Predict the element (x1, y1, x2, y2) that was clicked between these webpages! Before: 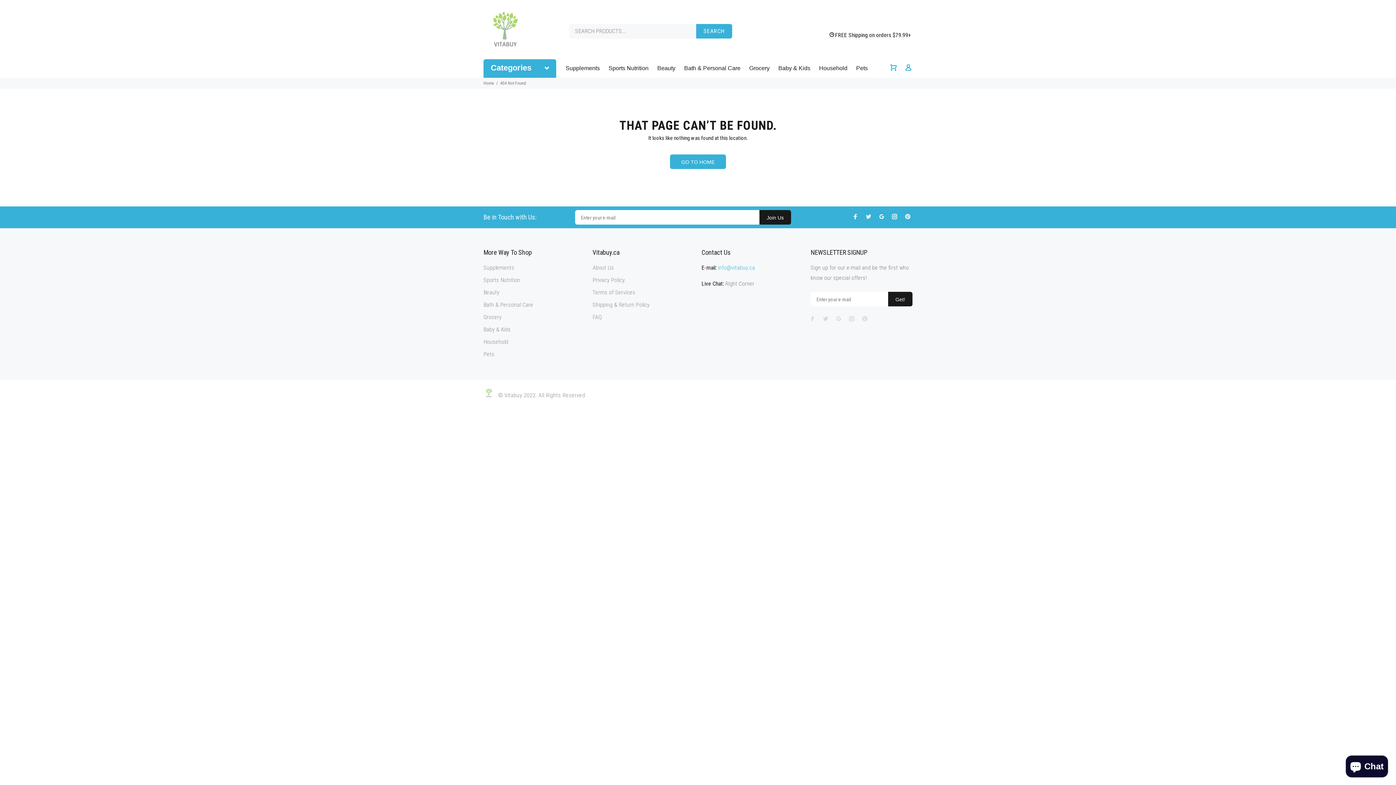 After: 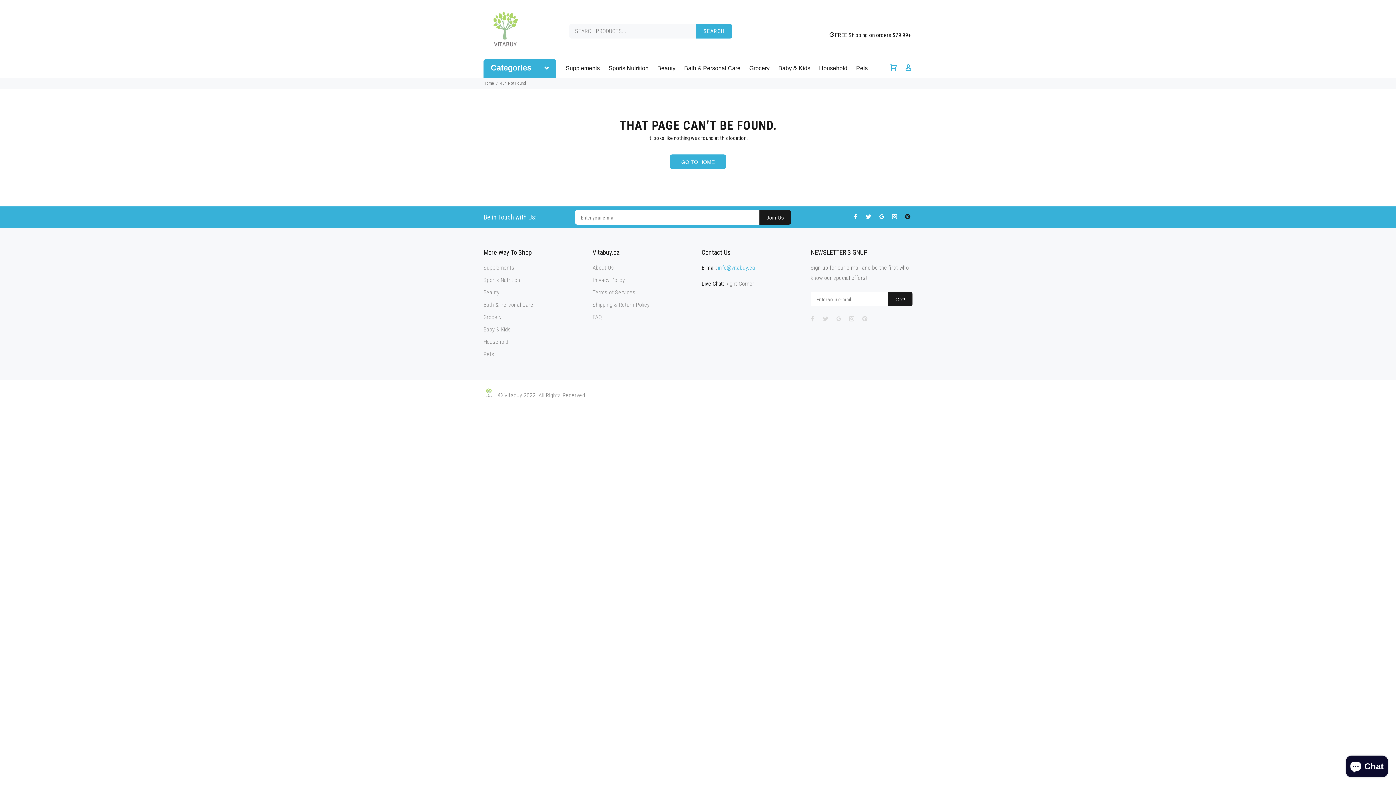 Action: bbox: (903, 212, 912, 221)